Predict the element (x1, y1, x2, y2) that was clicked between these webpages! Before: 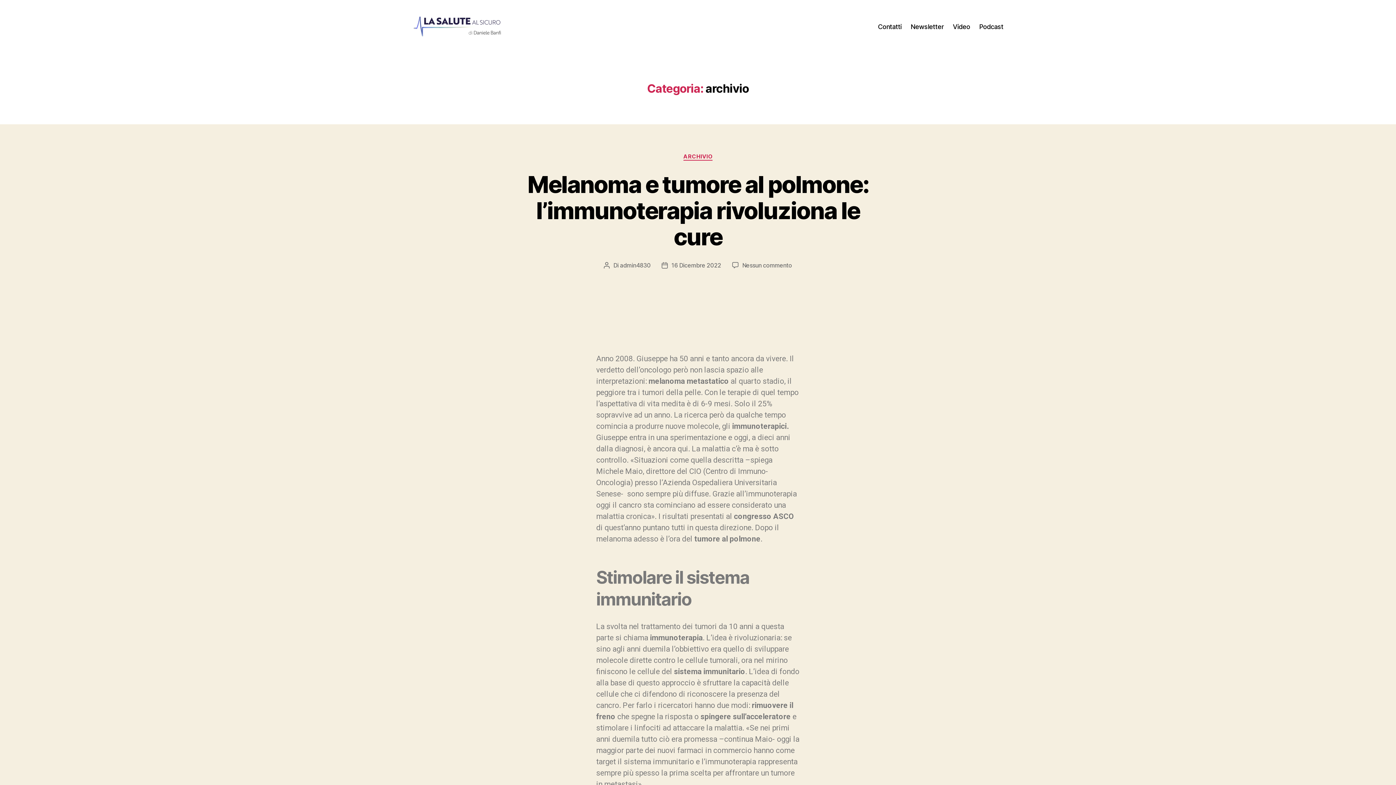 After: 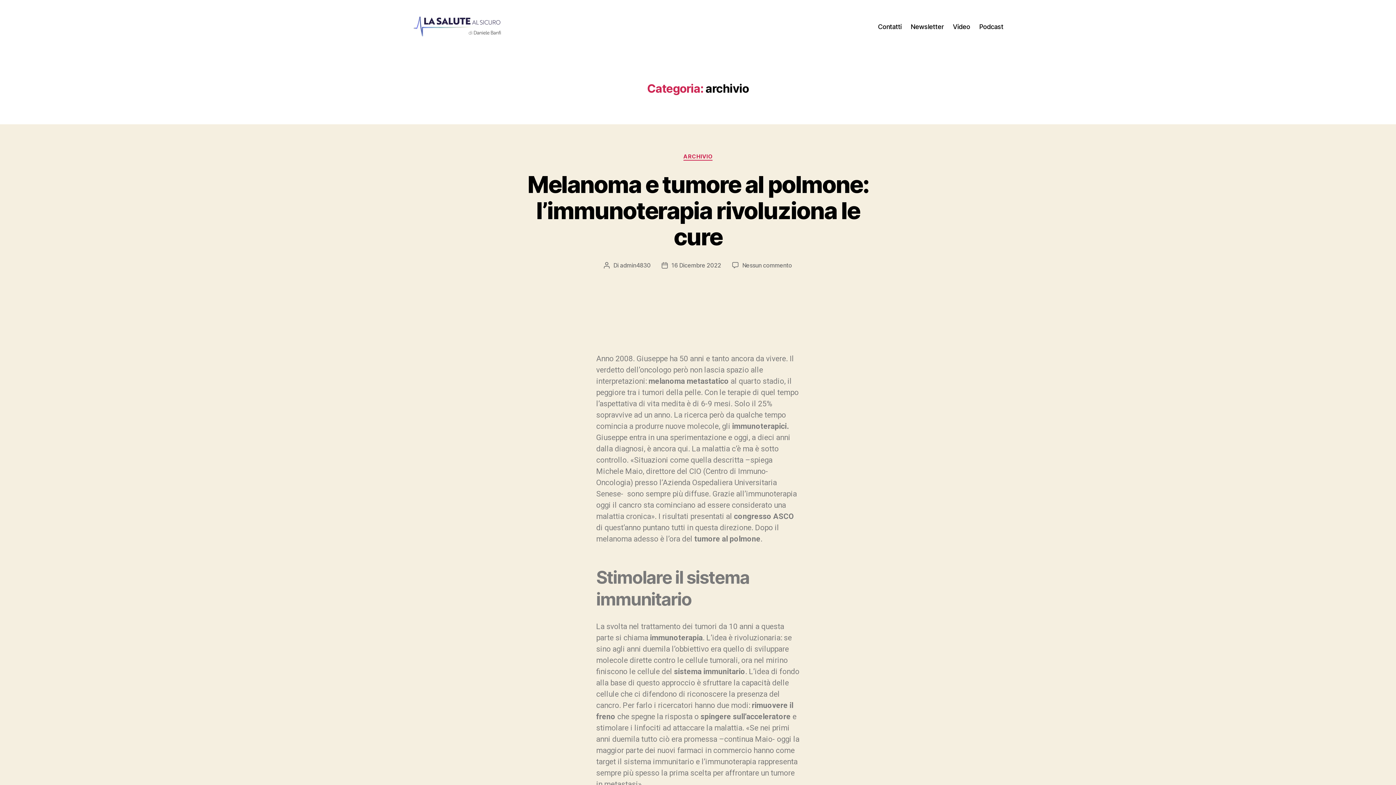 Action: label: ARCHIVIO bbox: (683, 153, 712, 160)